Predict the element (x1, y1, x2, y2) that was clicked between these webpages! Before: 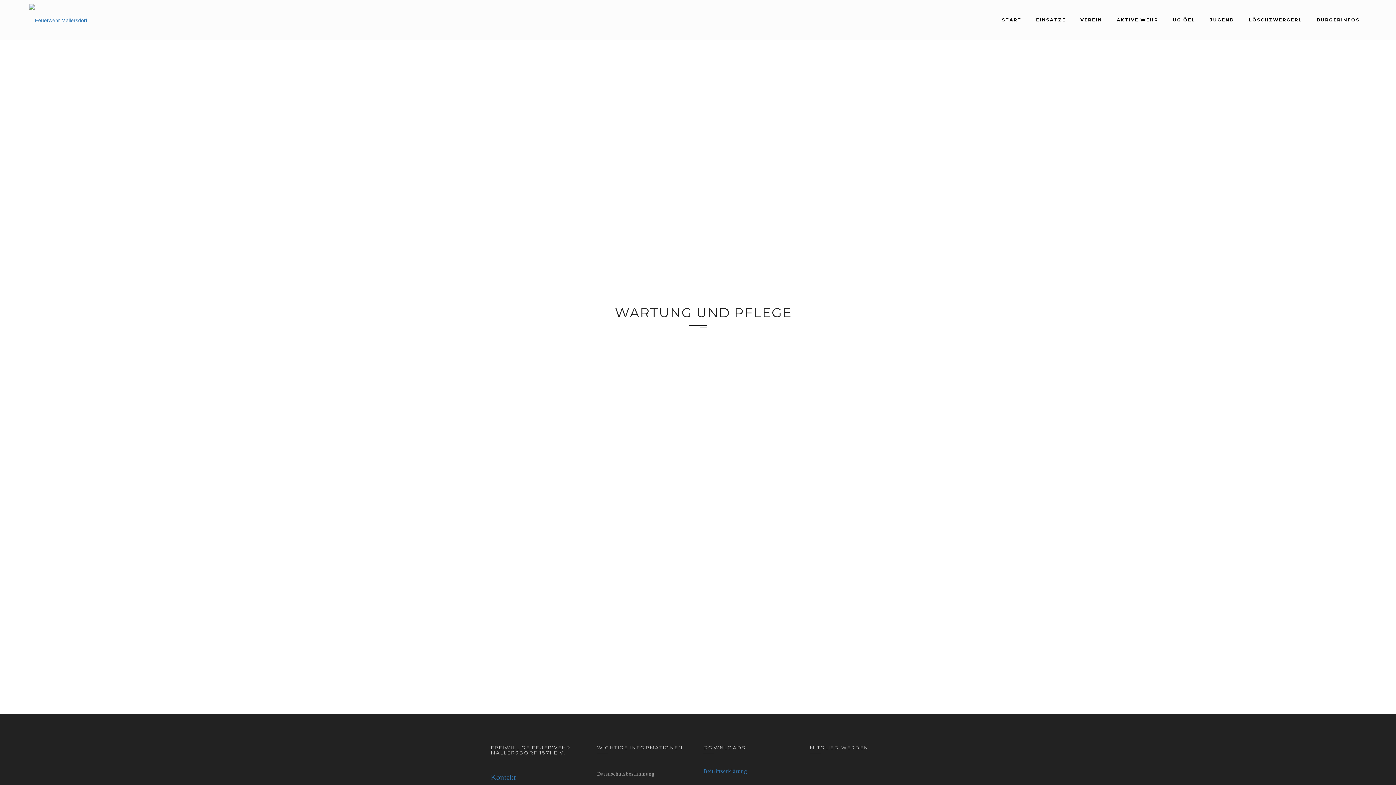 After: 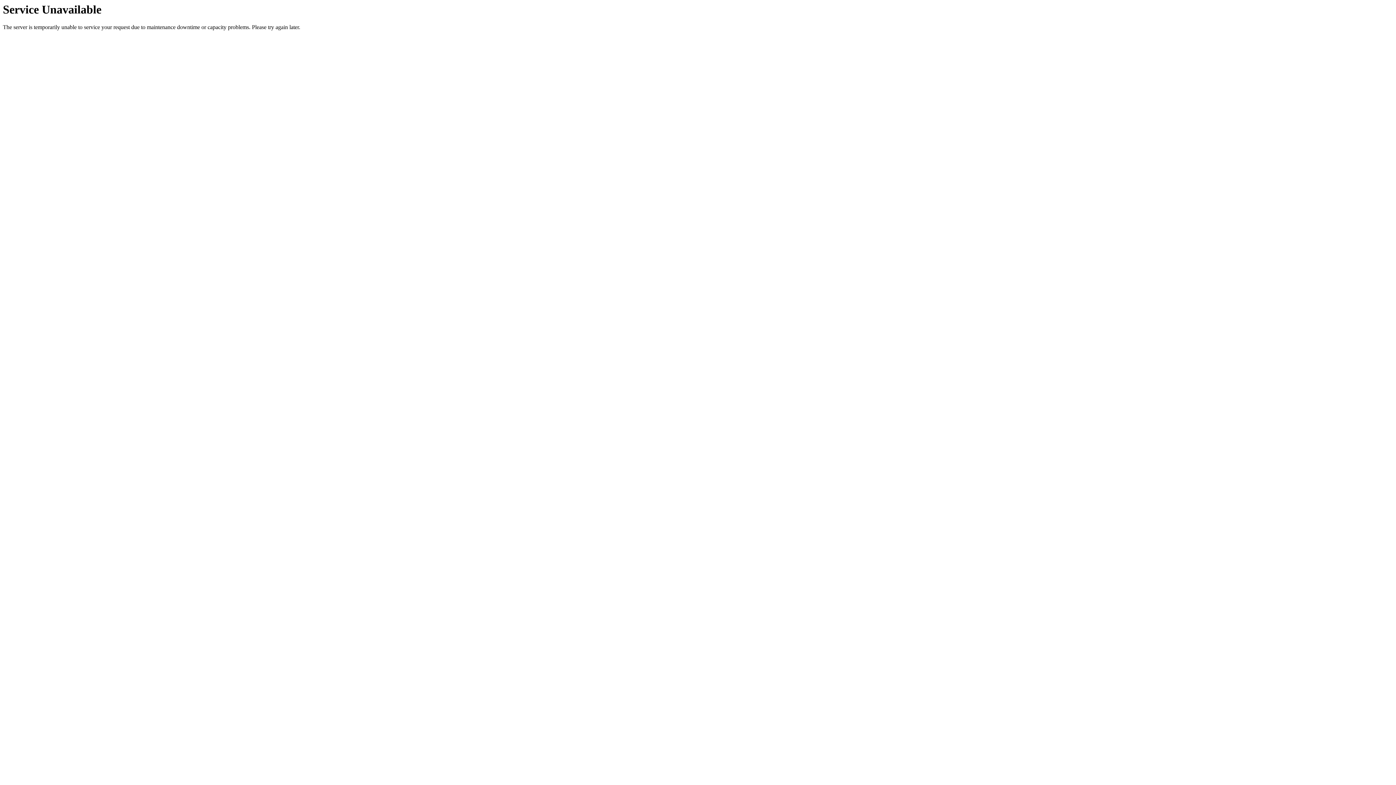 Action: label: Beitrittserklärung bbox: (703, 768, 747, 774)